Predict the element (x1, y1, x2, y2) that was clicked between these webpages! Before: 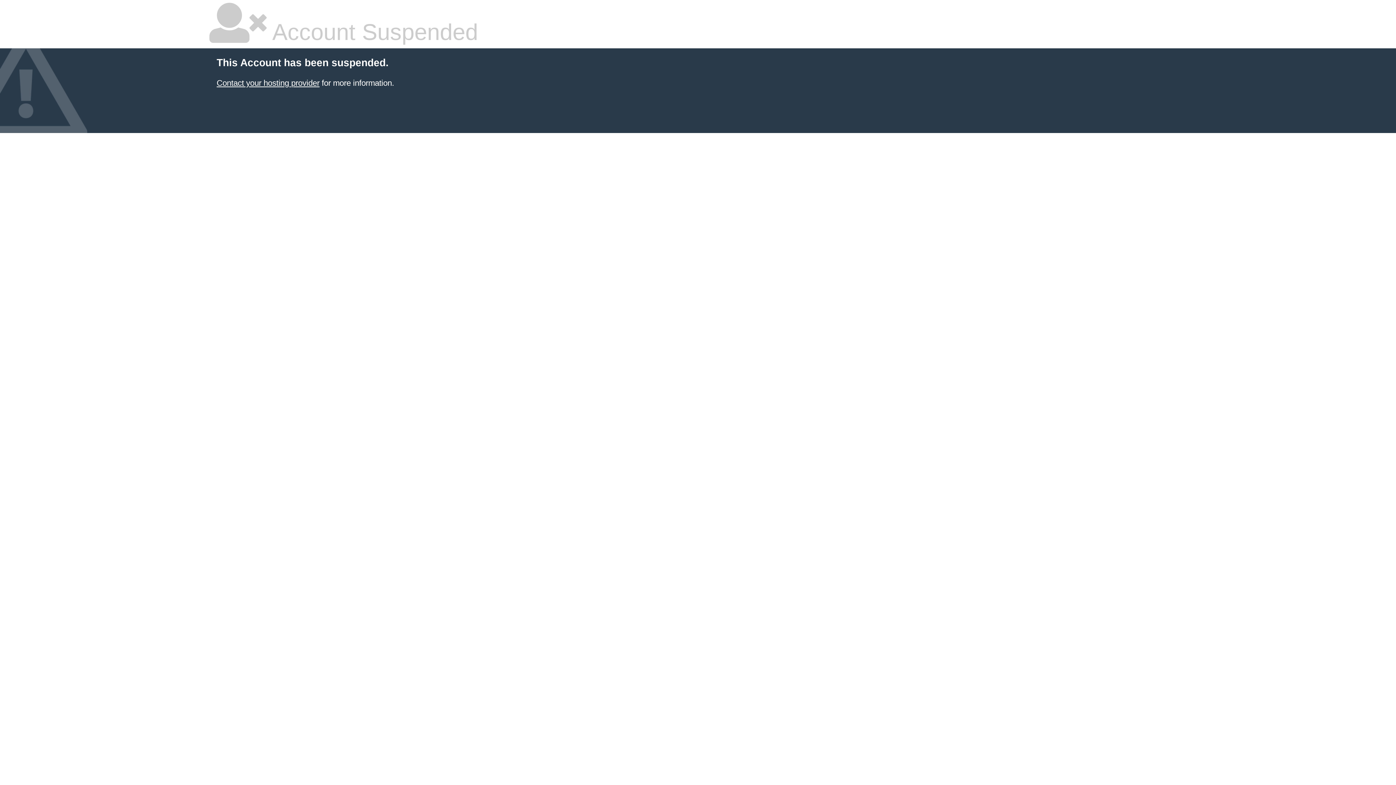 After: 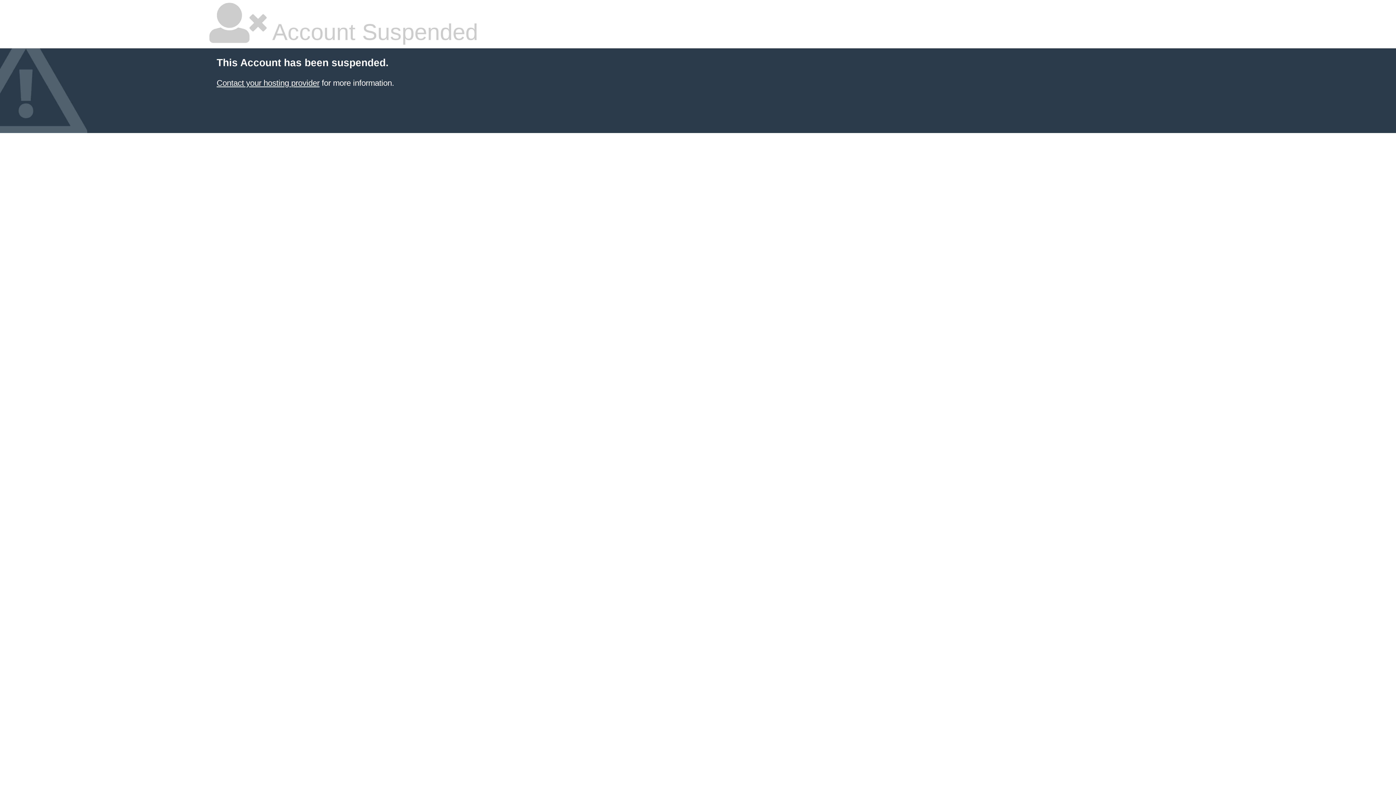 Action: bbox: (216, 78, 319, 87) label: Contact your hosting provider